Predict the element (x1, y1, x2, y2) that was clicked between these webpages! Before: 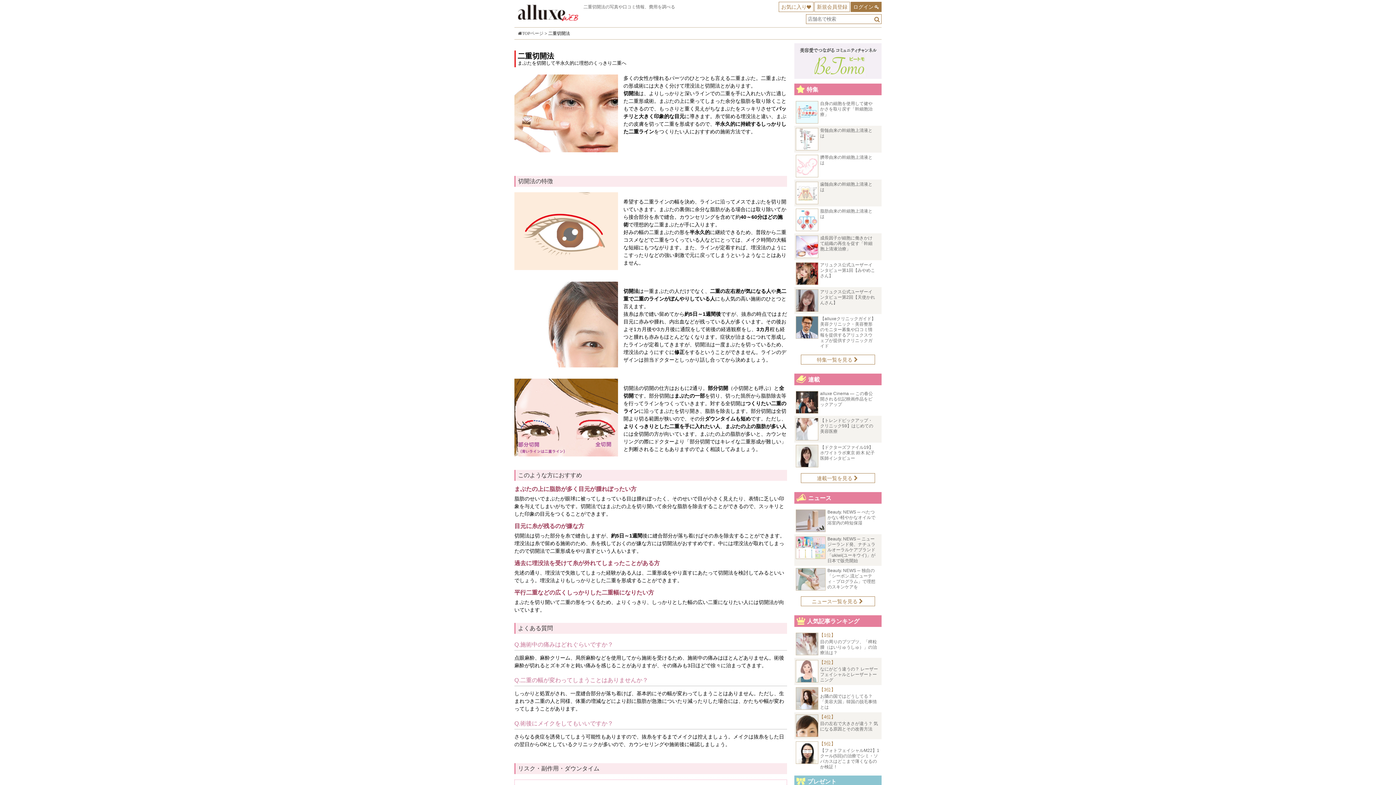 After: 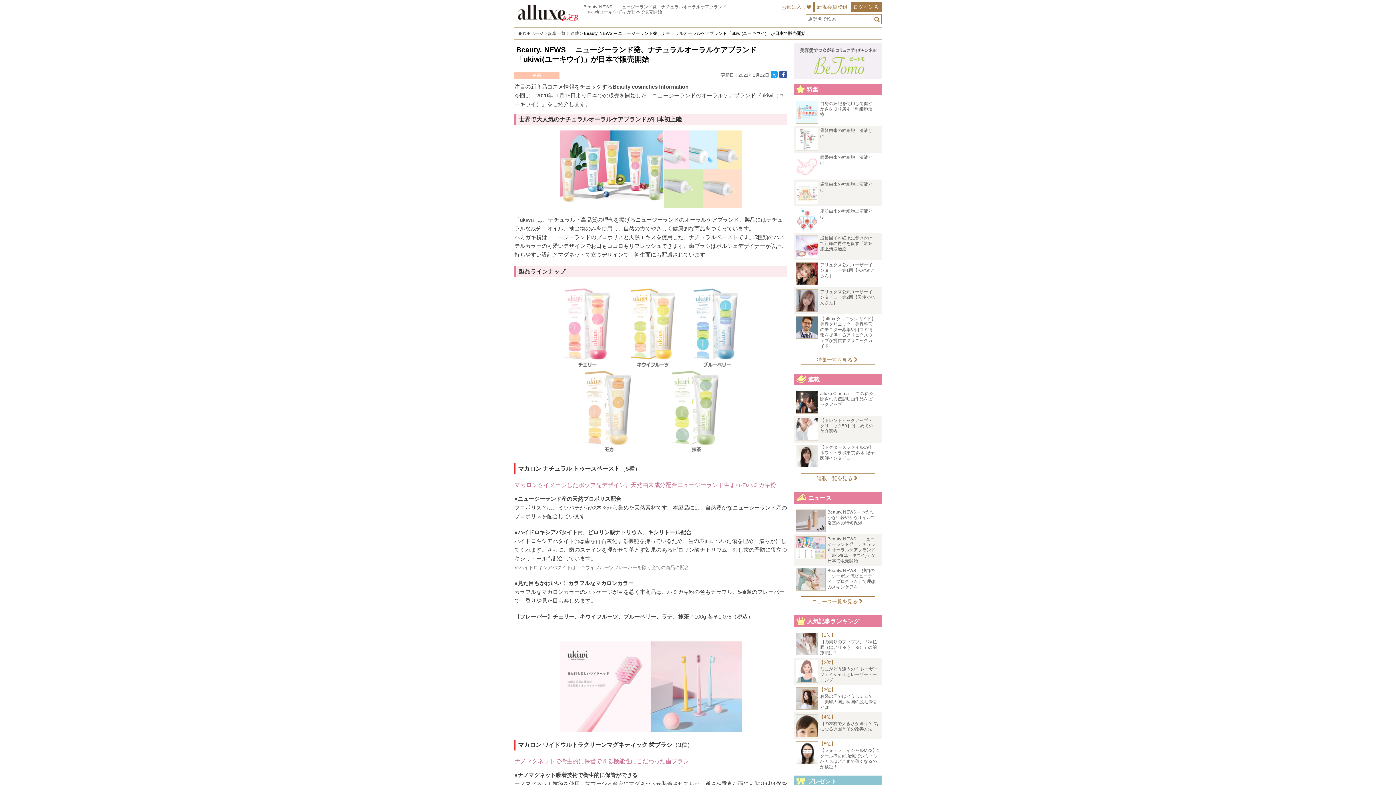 Action: label: Beauty. NEWS ─ ニュージーランド発、ナチュラルオーラルケアブランド「ukiwi(ユーキウイ)」が日本で販売開始 bbox: (796, 536, 880, 564)